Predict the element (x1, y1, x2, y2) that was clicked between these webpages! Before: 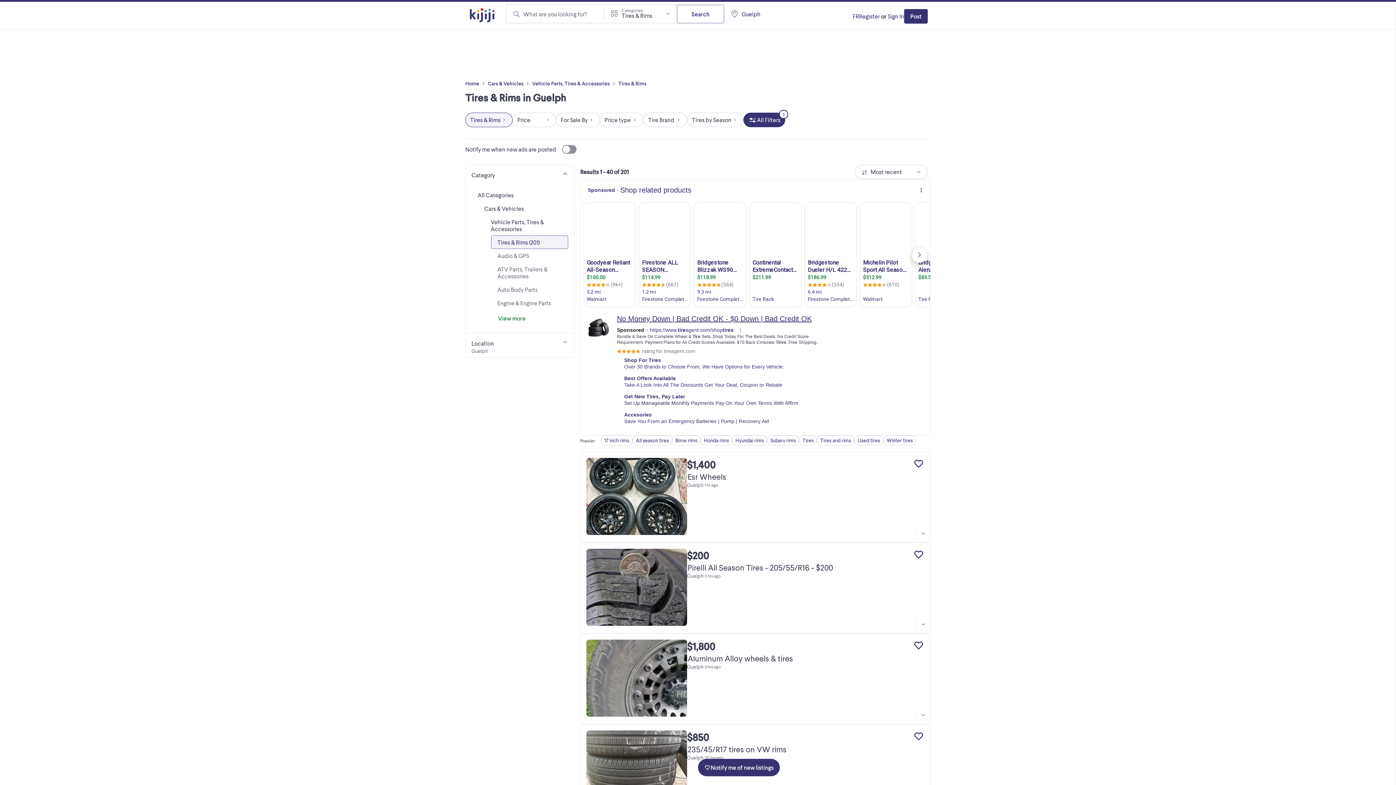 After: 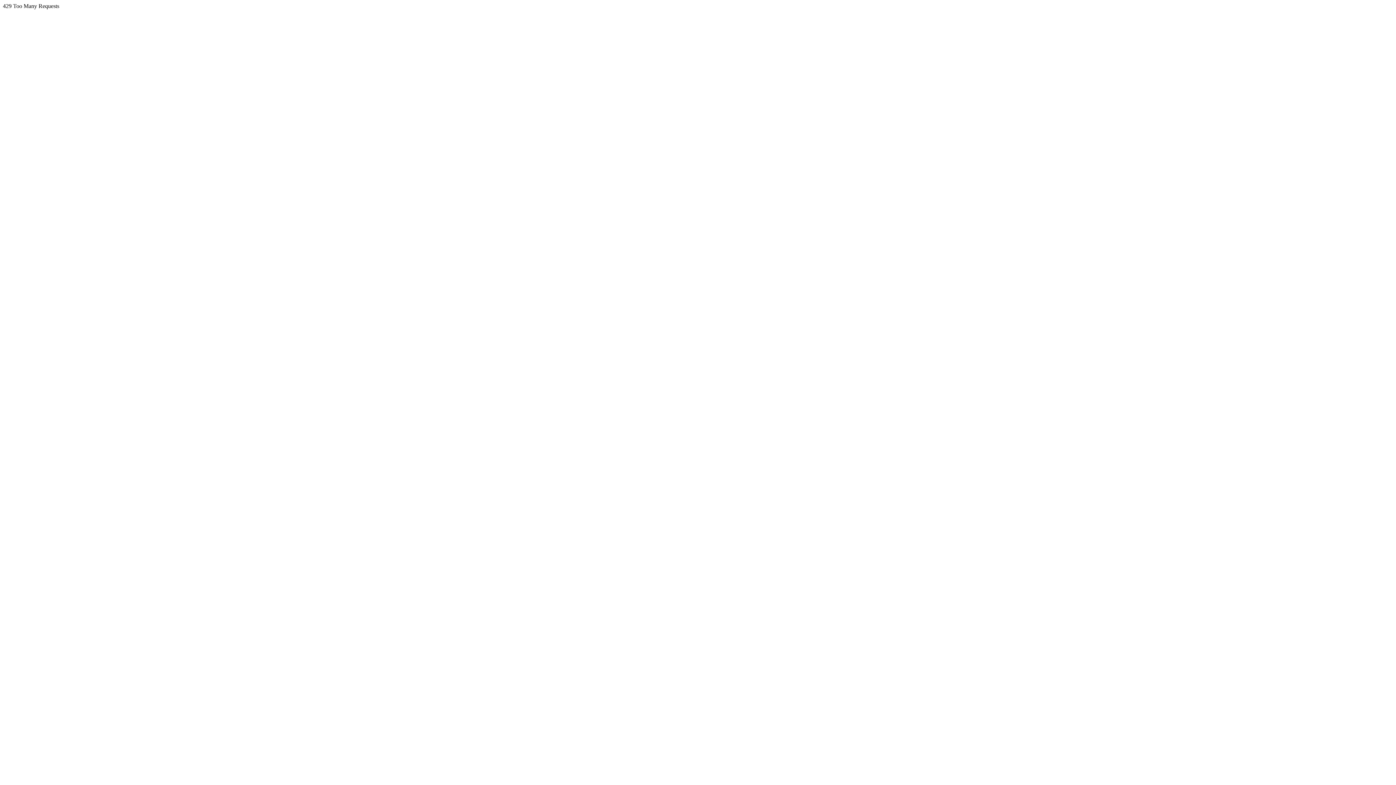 Action: bbox: (735, 437, 764, 444) label: Hyundai rims